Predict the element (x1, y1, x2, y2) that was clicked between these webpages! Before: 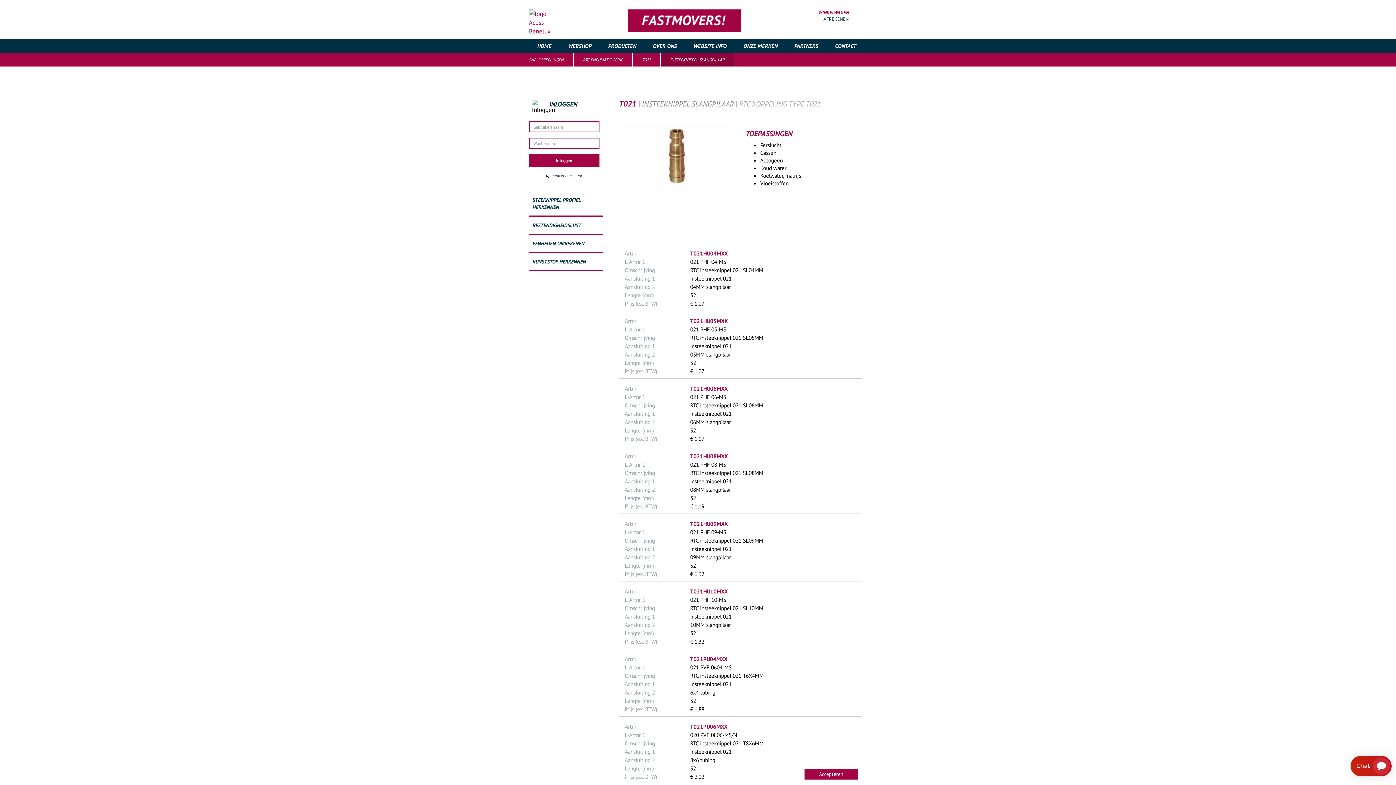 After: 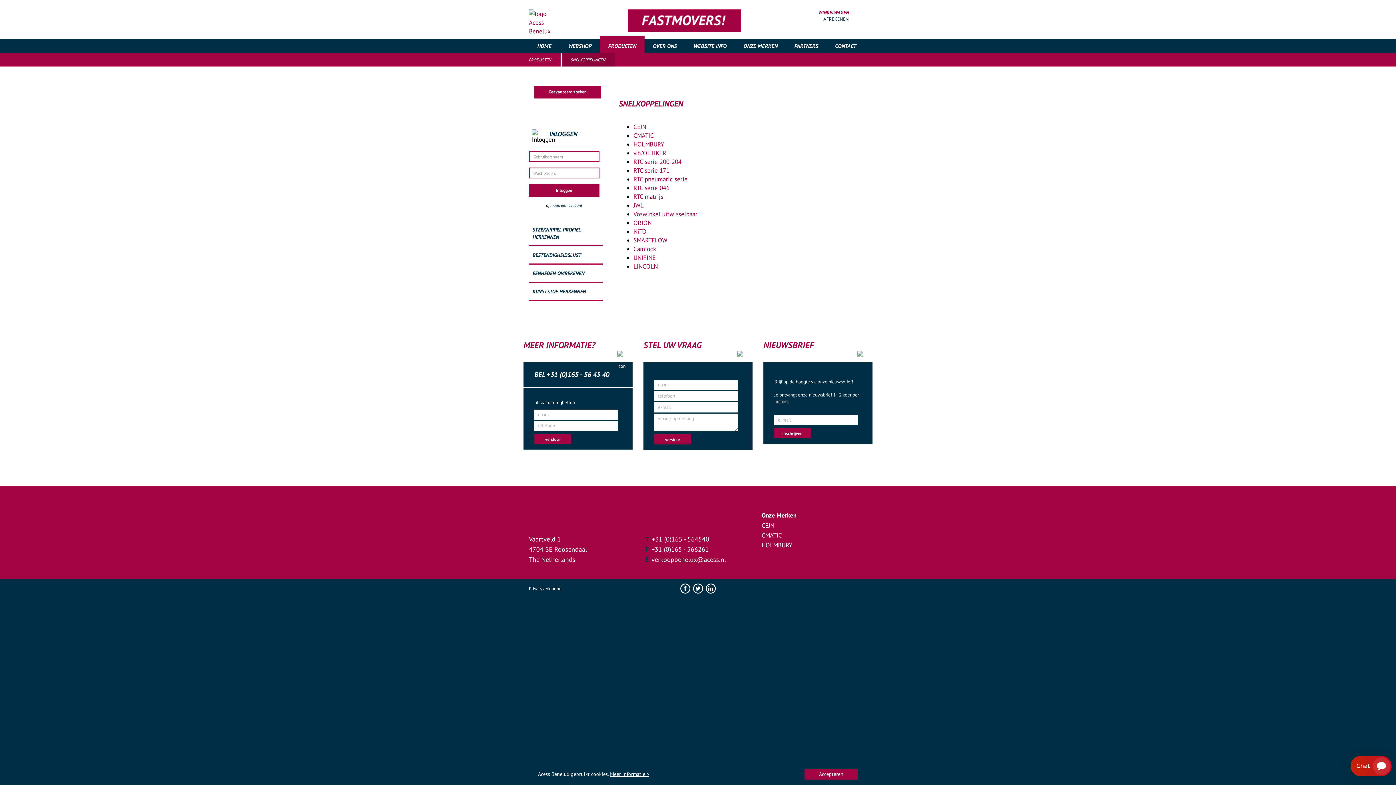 Action: bbox: (529, 57, 564, 62) label: SNELKOPPELINGEN